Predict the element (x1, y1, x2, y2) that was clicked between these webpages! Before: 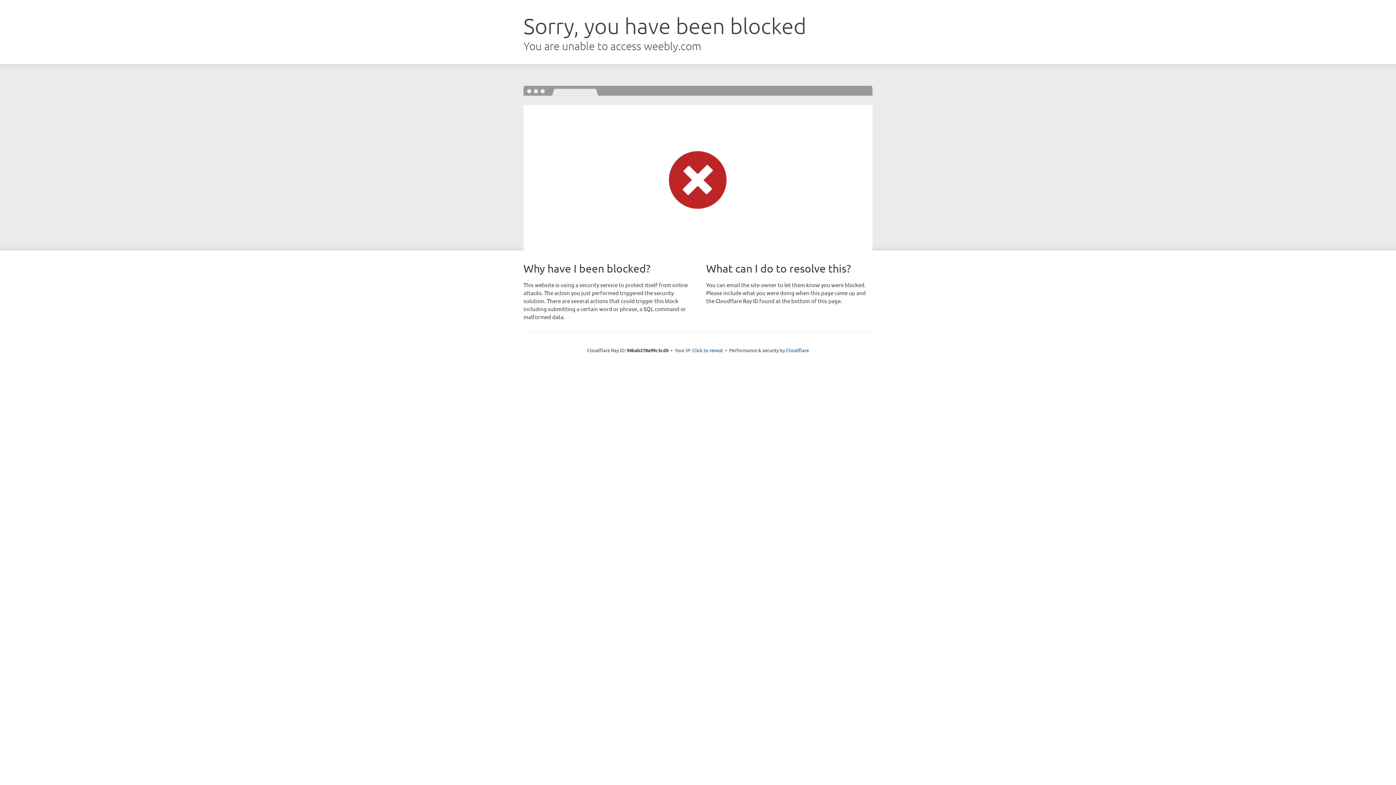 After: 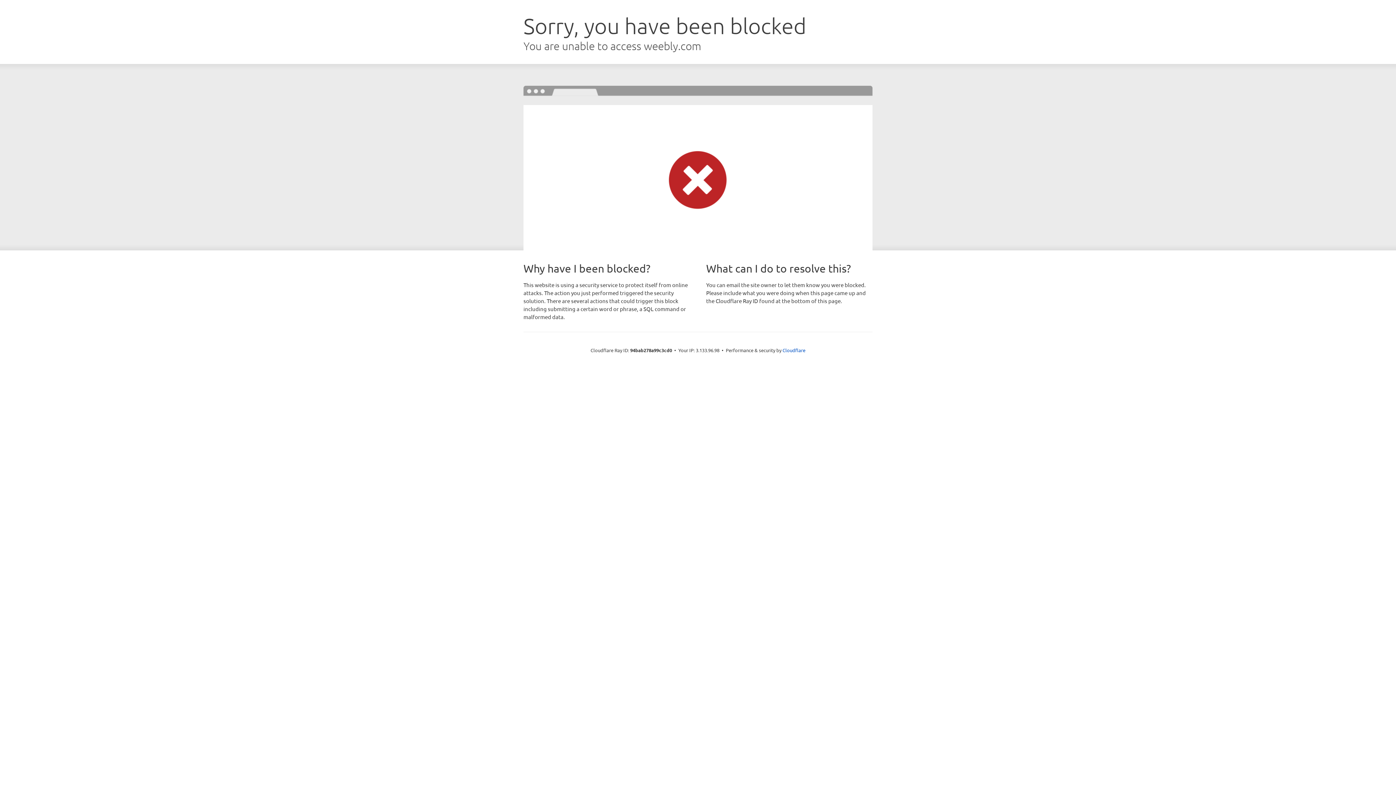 Action: label: Click to reveal bbox: (692, 346, 723, 353)